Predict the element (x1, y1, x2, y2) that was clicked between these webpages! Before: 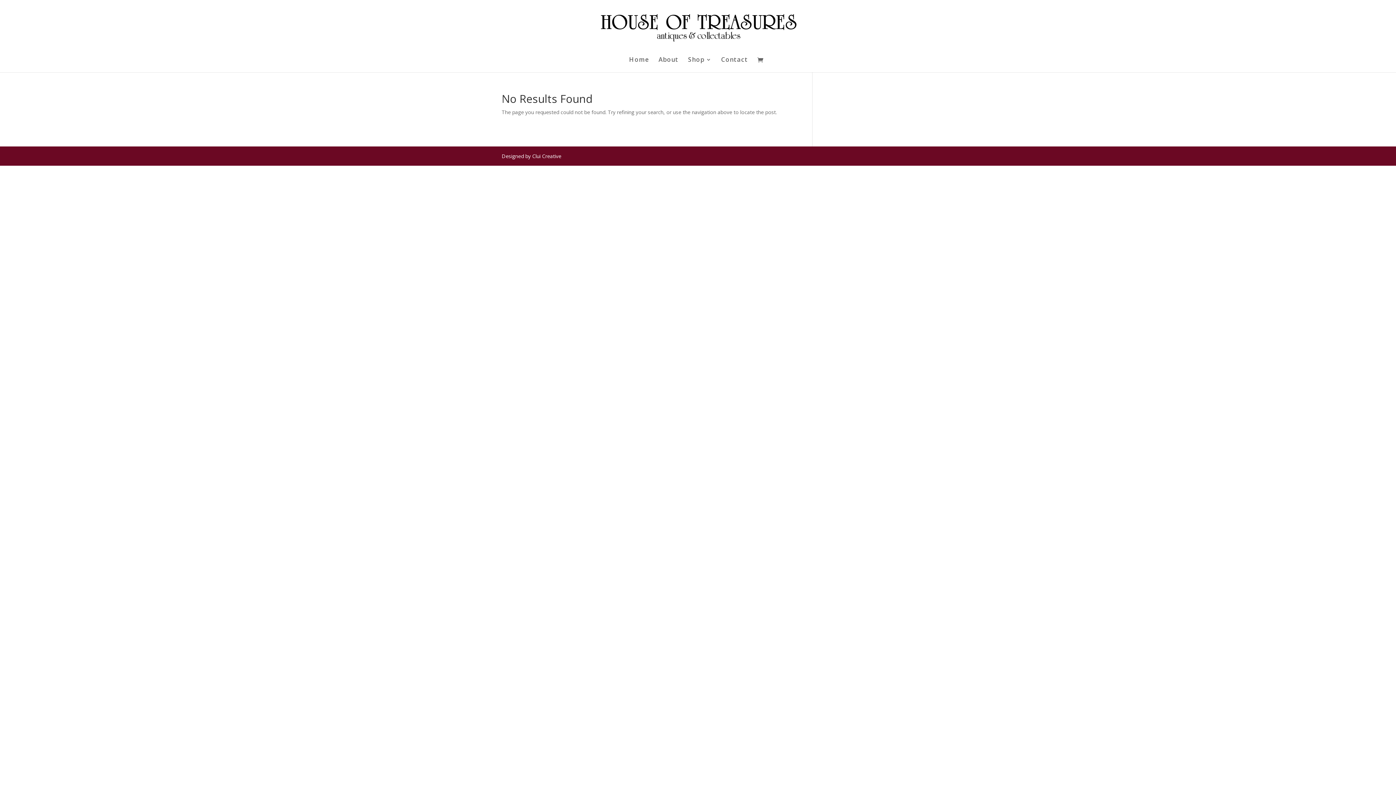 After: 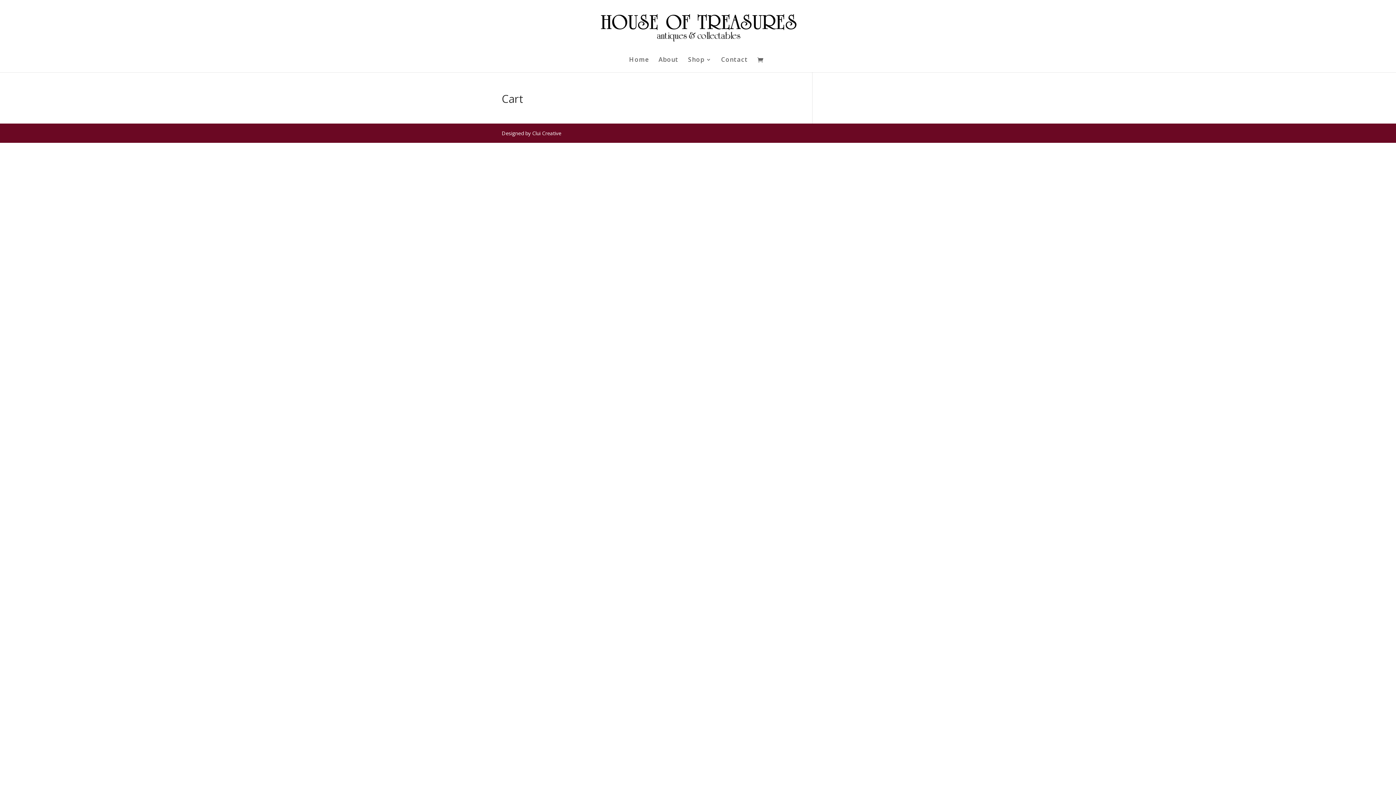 Action: bbox: (757, 56, 767, 64)